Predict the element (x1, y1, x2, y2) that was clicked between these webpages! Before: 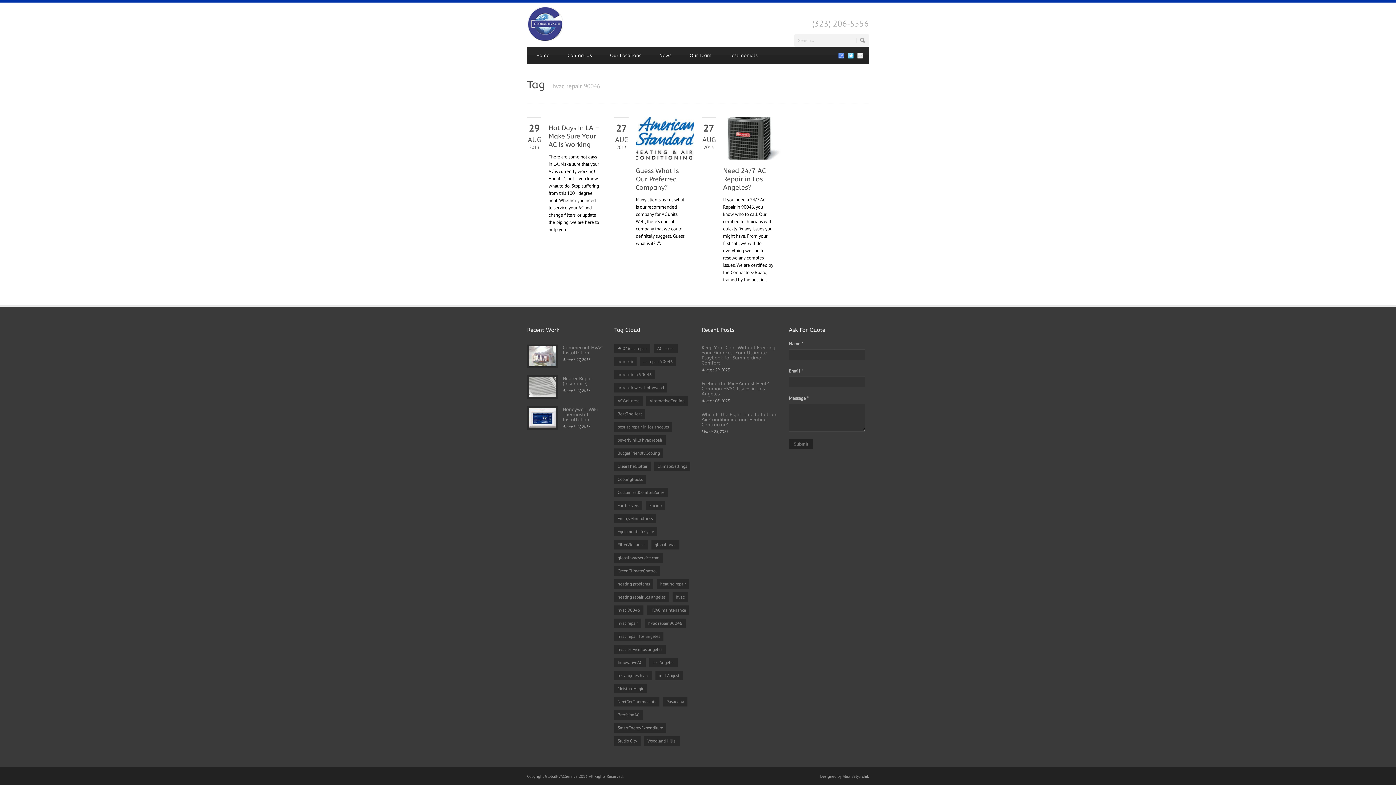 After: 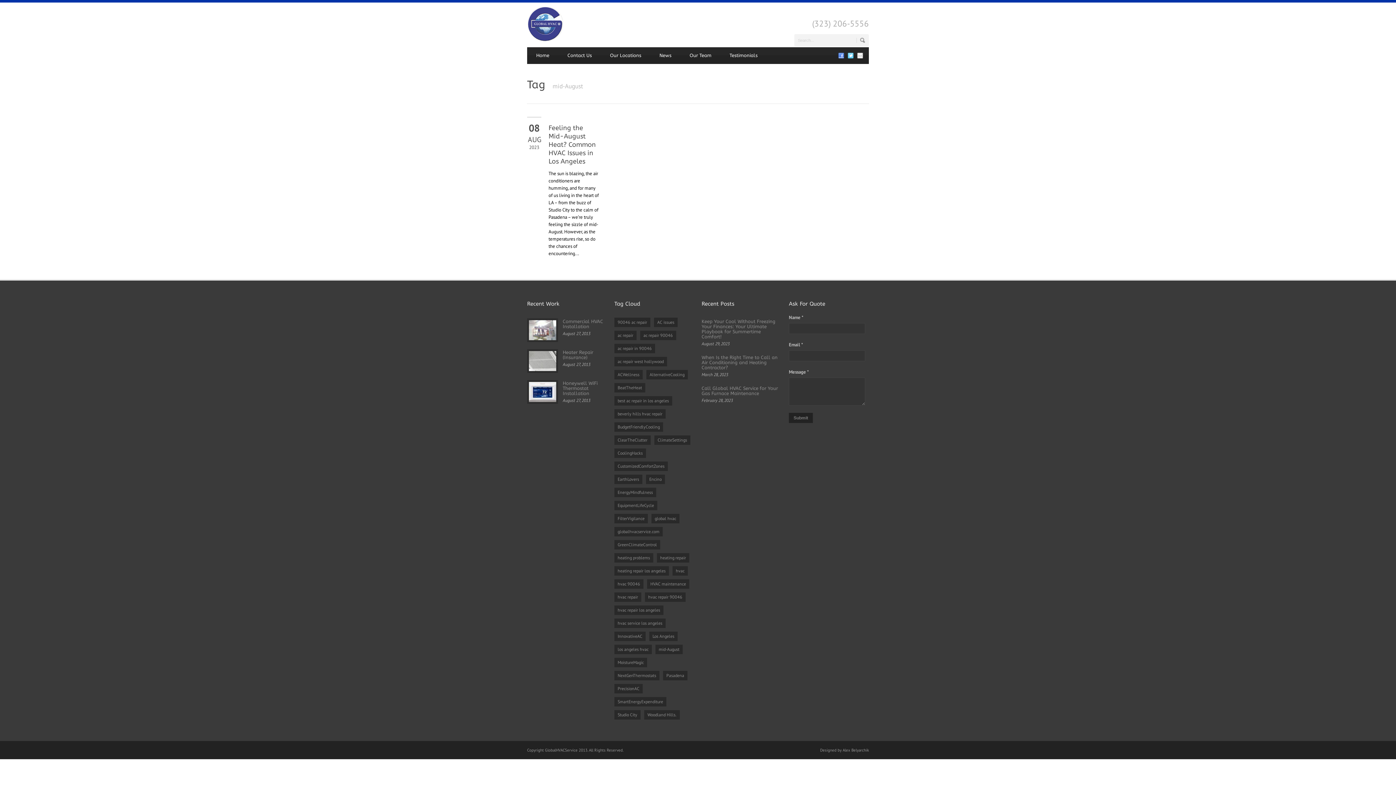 Action: label: mid-August (1 item) bbox: (655, 671, 682, 680)